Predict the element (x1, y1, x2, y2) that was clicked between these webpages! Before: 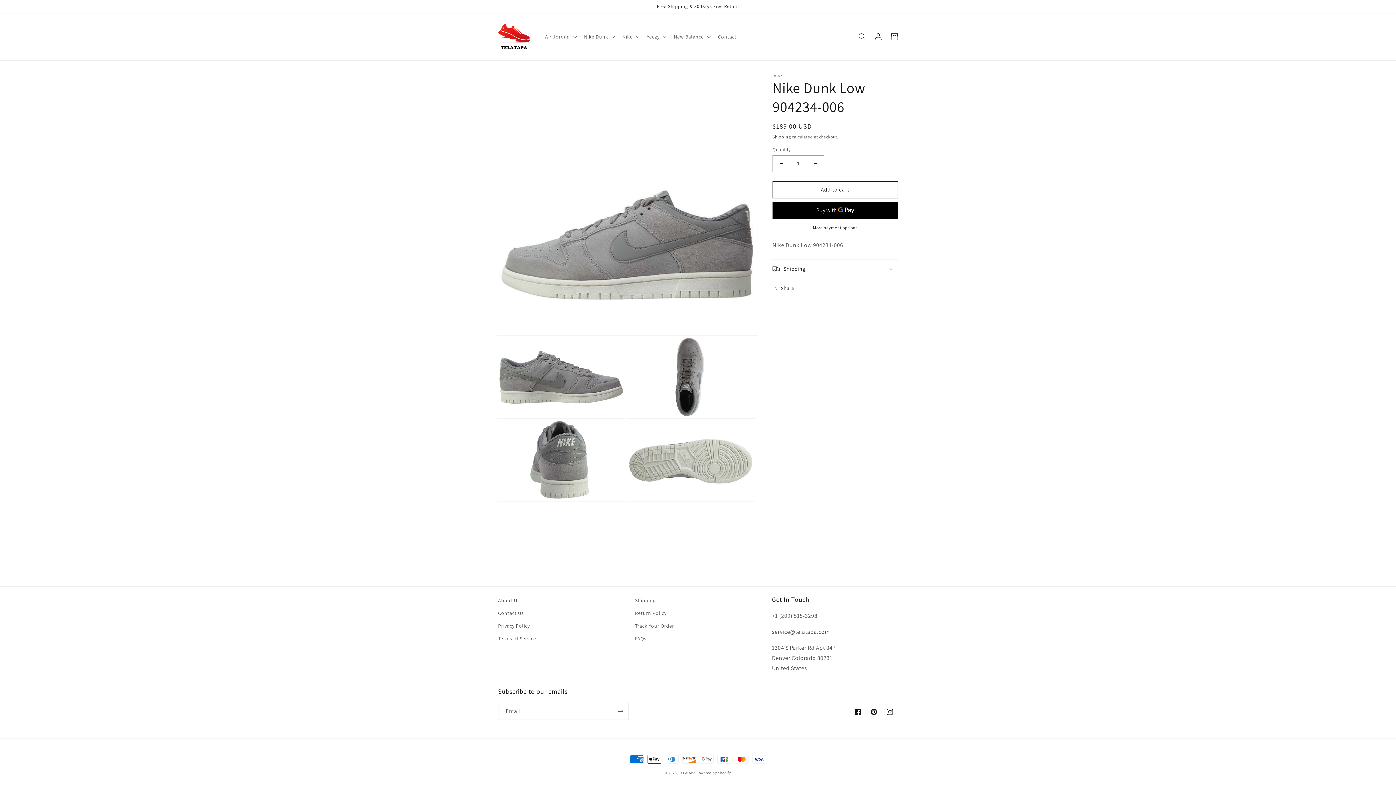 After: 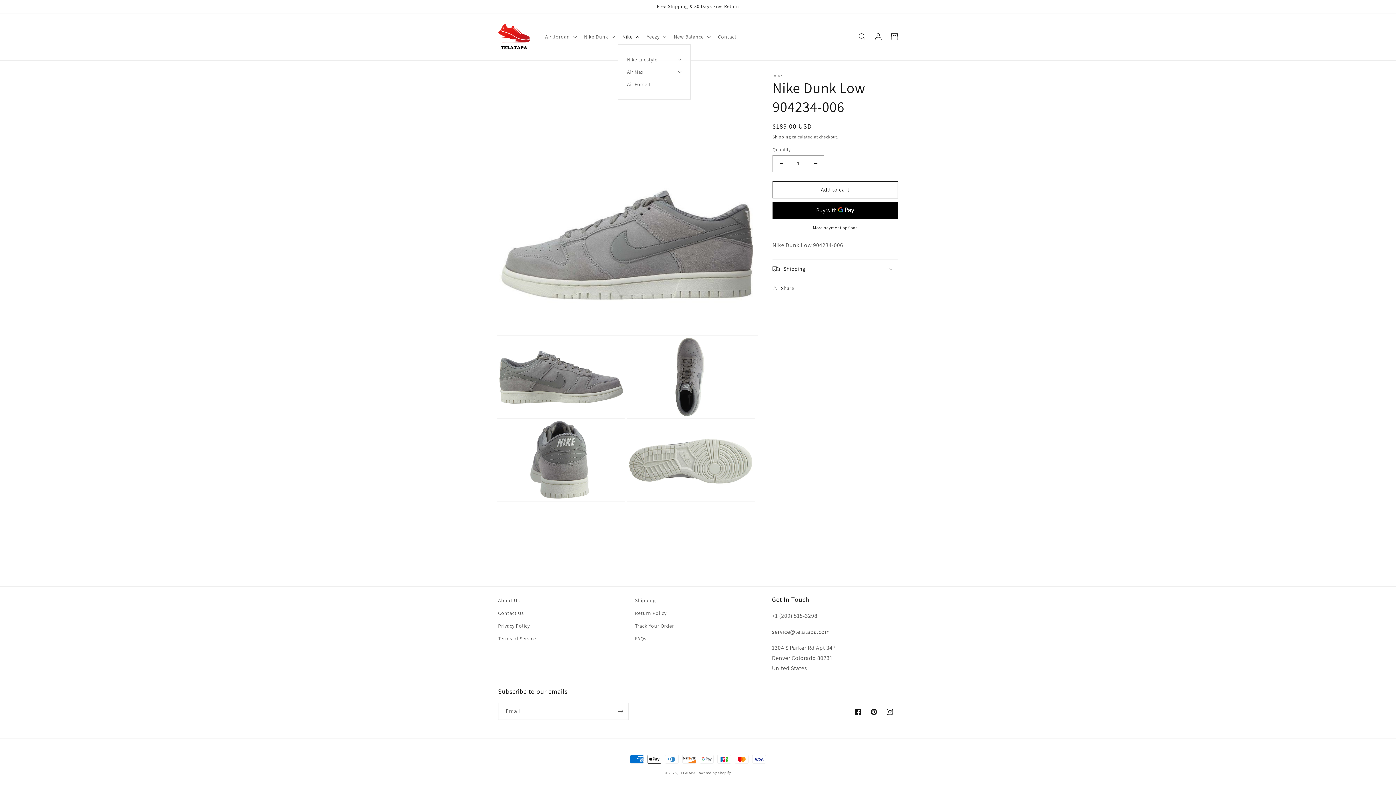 Action: label: Nike bbox: (618, 29, 642, 44)